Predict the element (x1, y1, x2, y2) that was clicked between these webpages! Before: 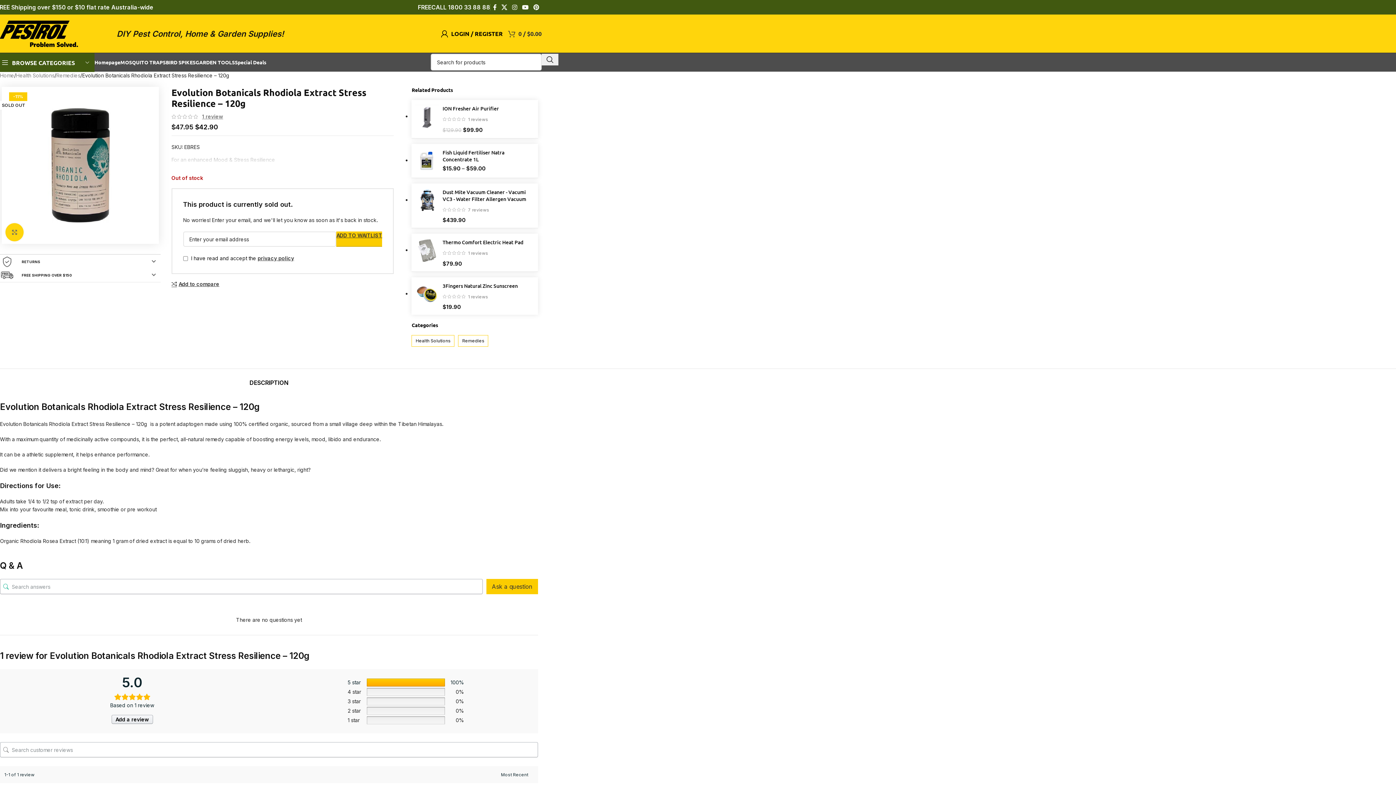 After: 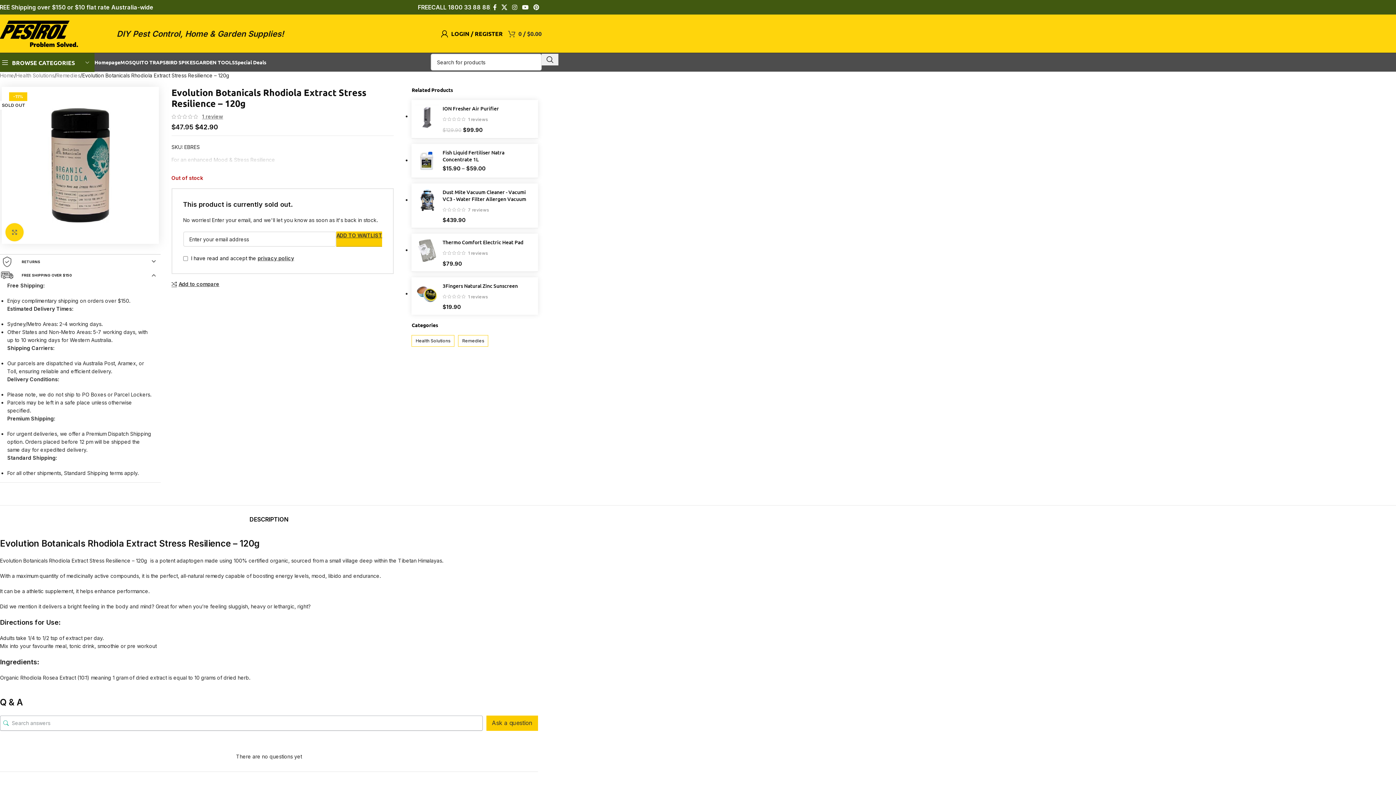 Action: label: FREE SHIPPING OVER $150 bbox: (0, 268, 160, 282)